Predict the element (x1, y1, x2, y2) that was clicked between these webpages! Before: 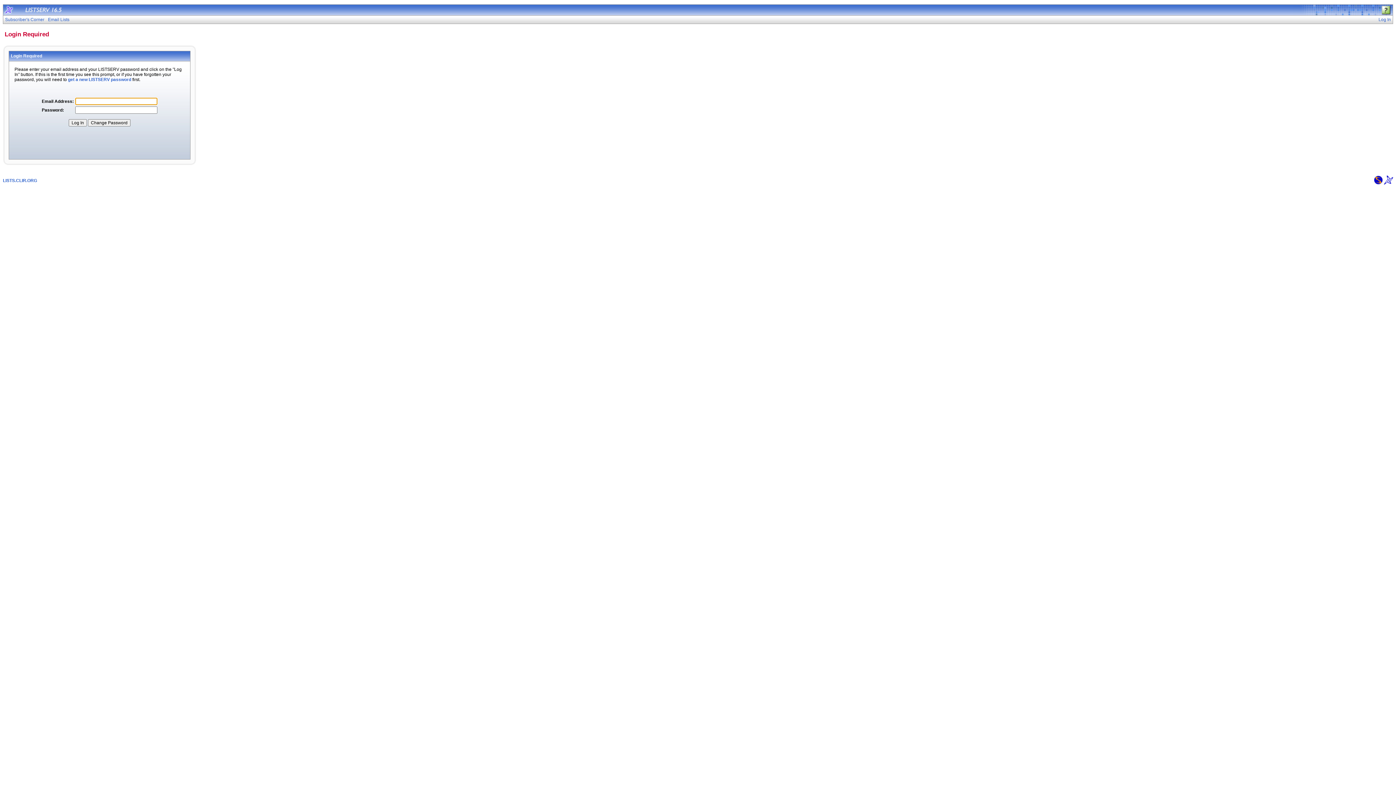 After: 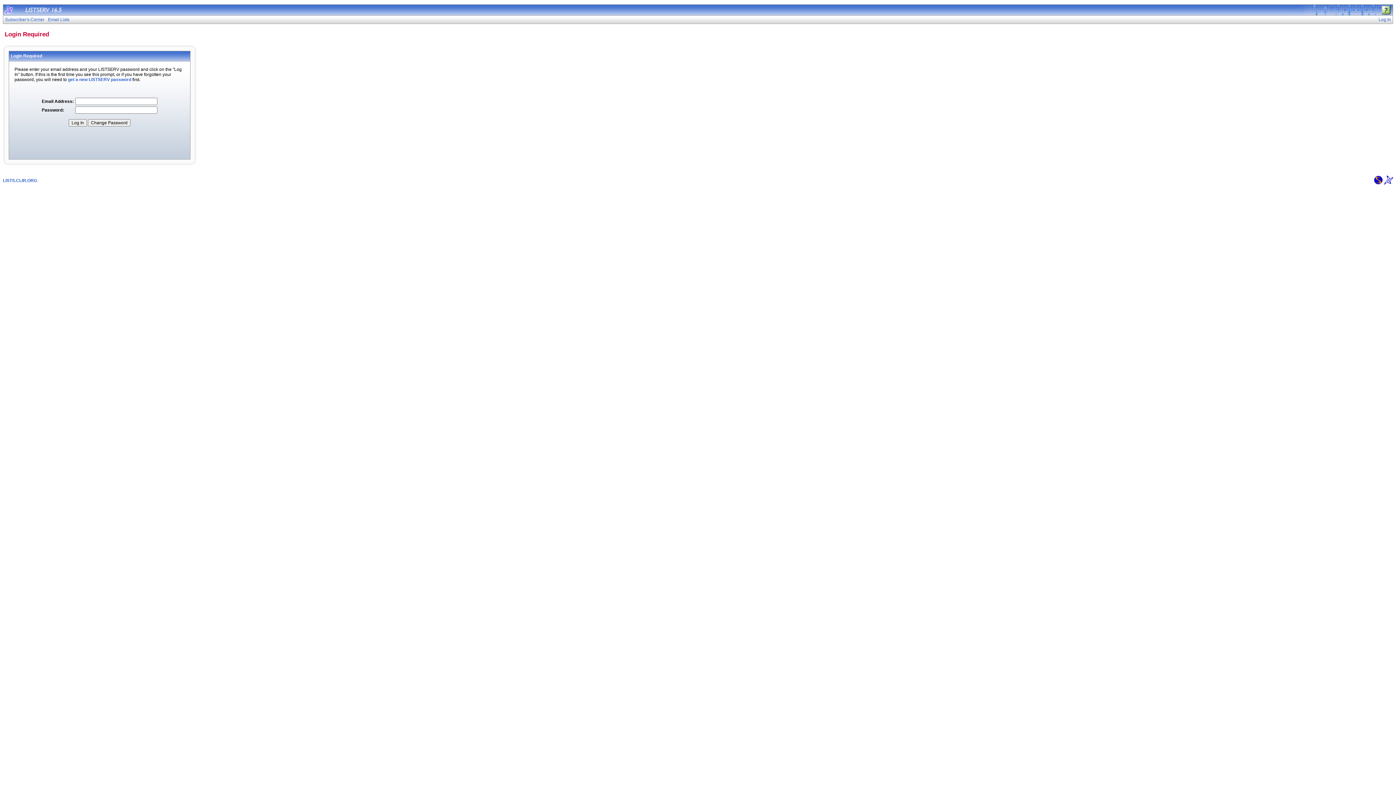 Action: bbox: (1381, 10, 1393, 16)